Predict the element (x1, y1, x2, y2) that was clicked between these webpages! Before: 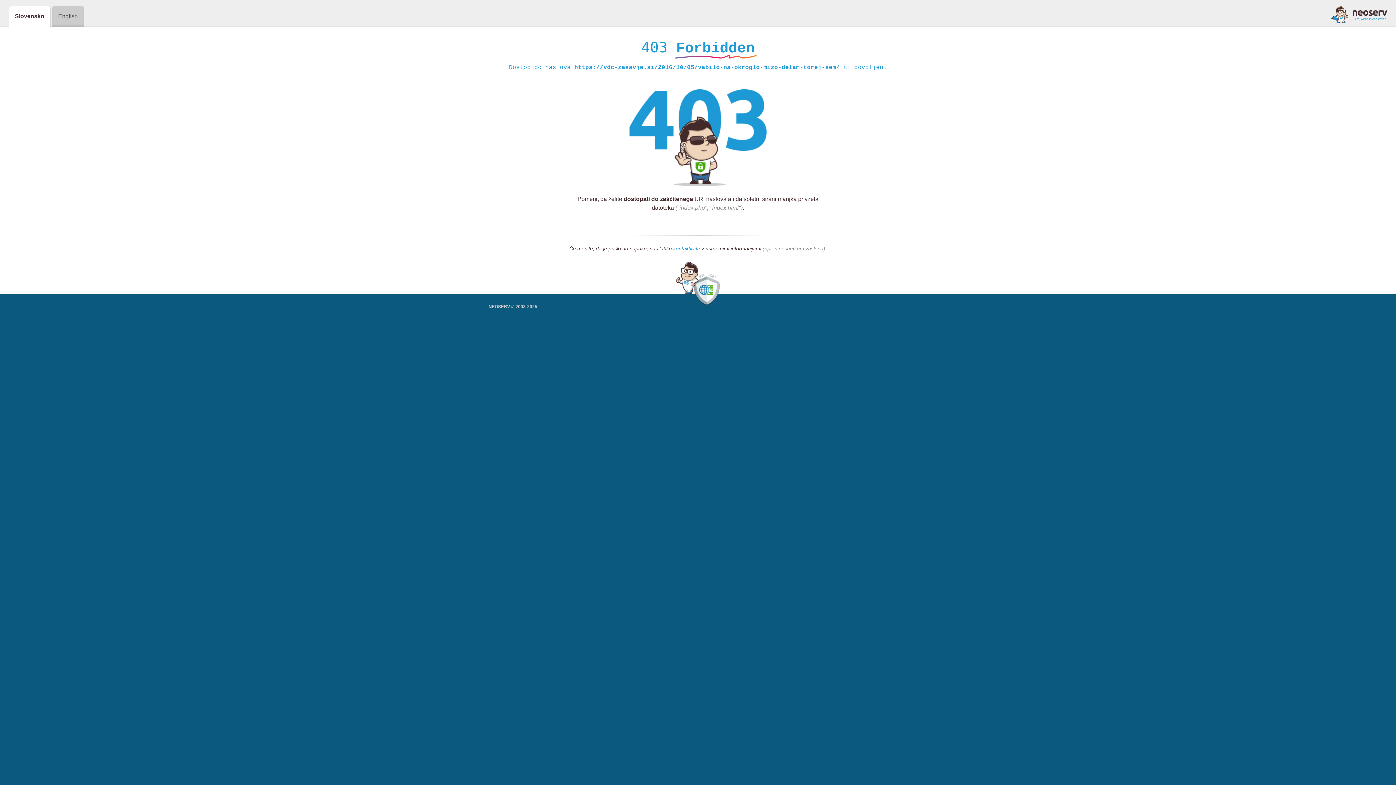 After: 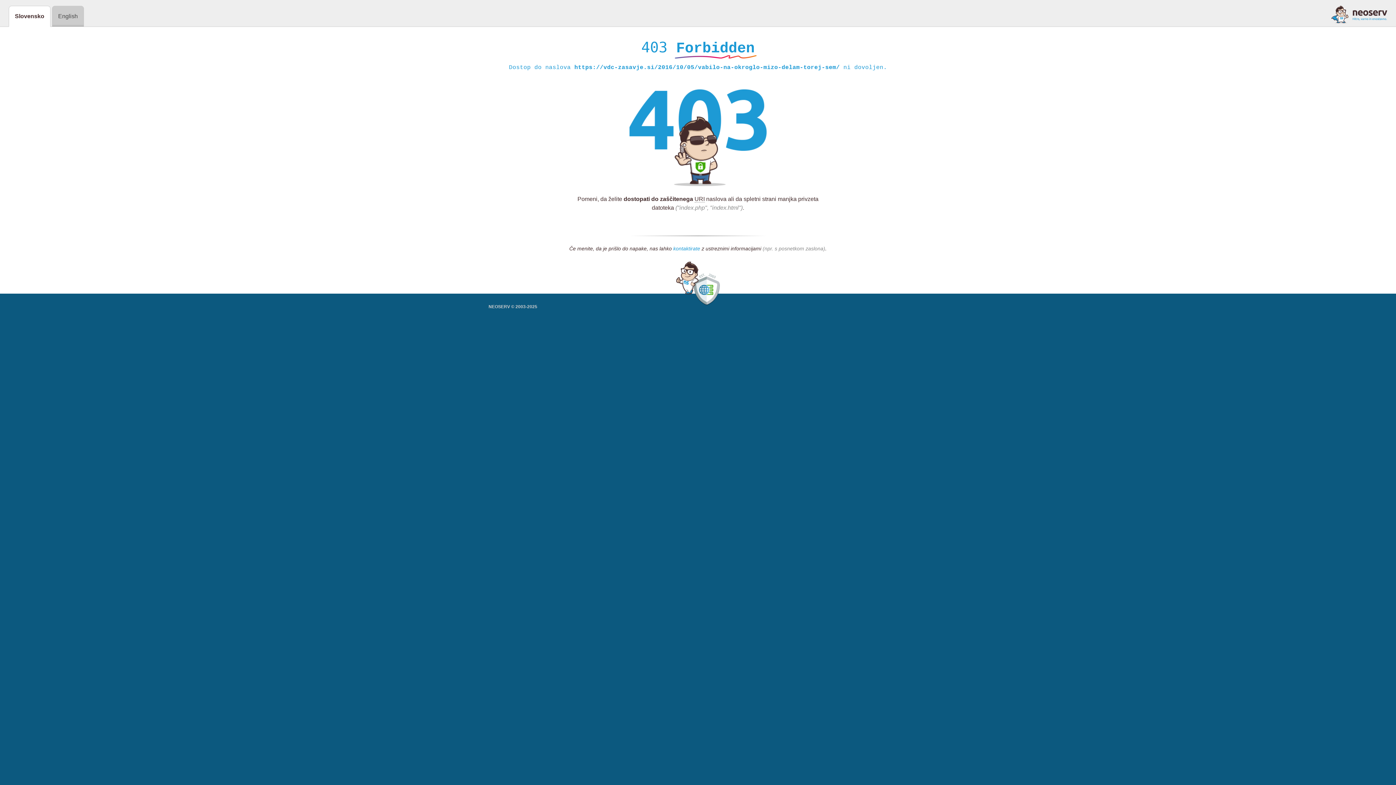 Action: bbox: (673, 245, 700, 252) label: kontaktirate